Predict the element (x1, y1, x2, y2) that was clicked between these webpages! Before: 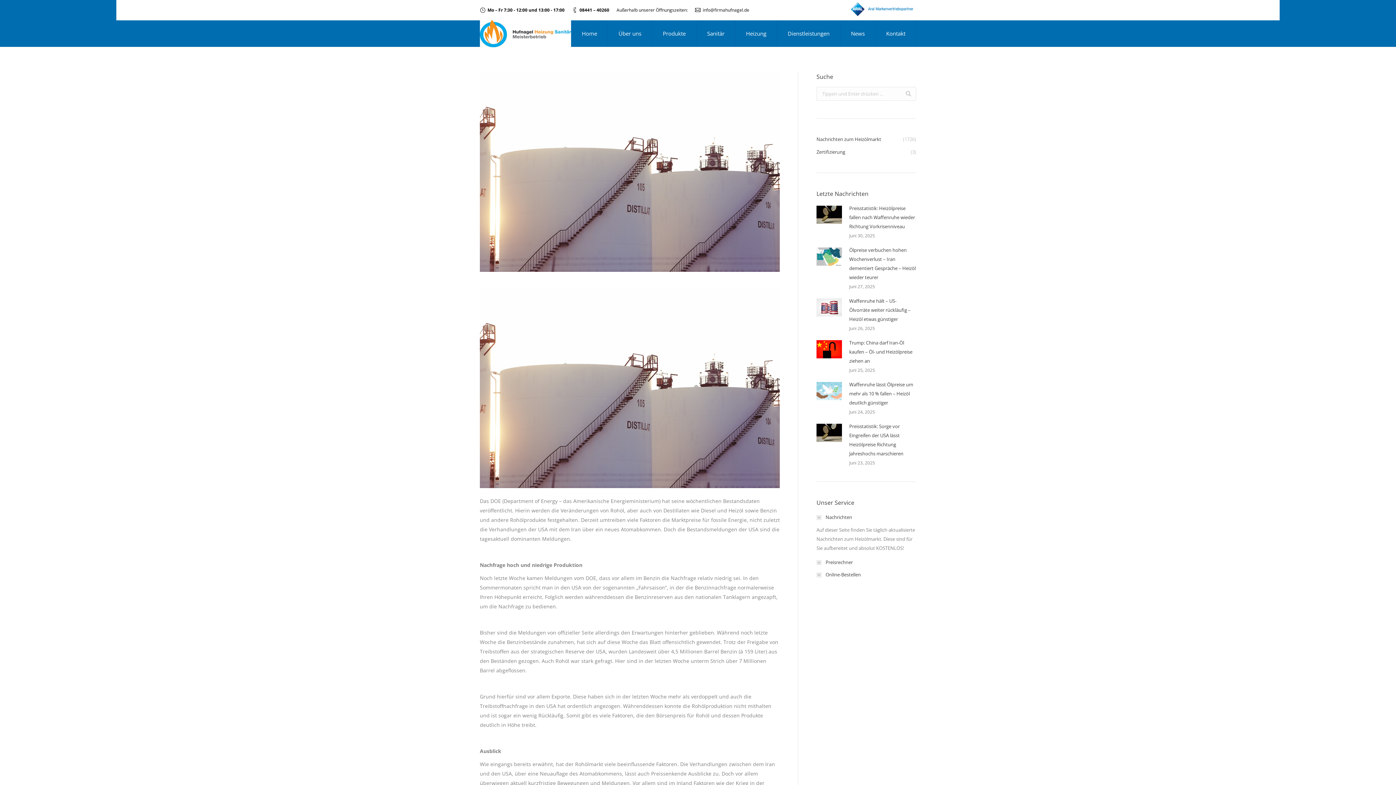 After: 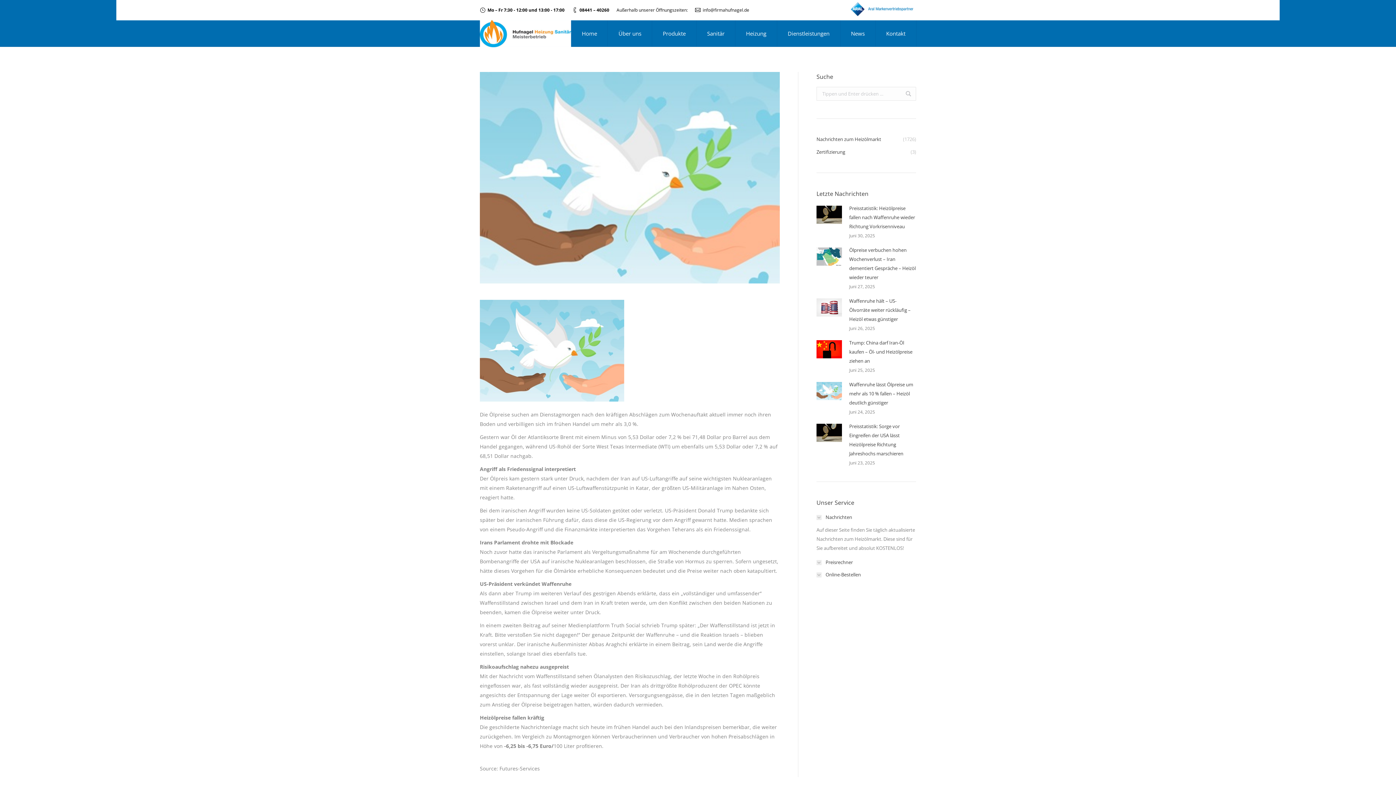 Action: bbox: (849, 380, 916, 407) label: Waffenruhe lässt Ölpreise um mehr als 10 % fallen – Heizöl deutlich günstiger